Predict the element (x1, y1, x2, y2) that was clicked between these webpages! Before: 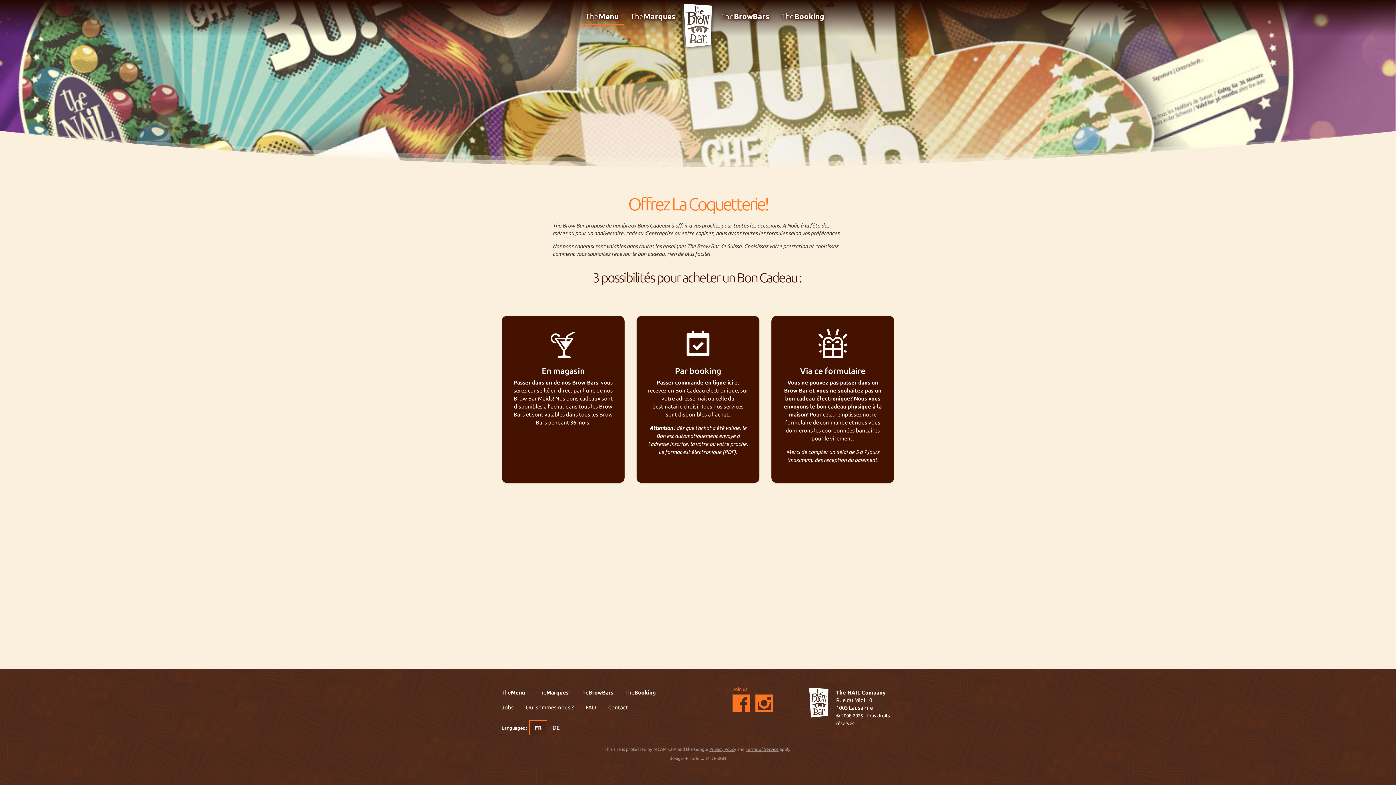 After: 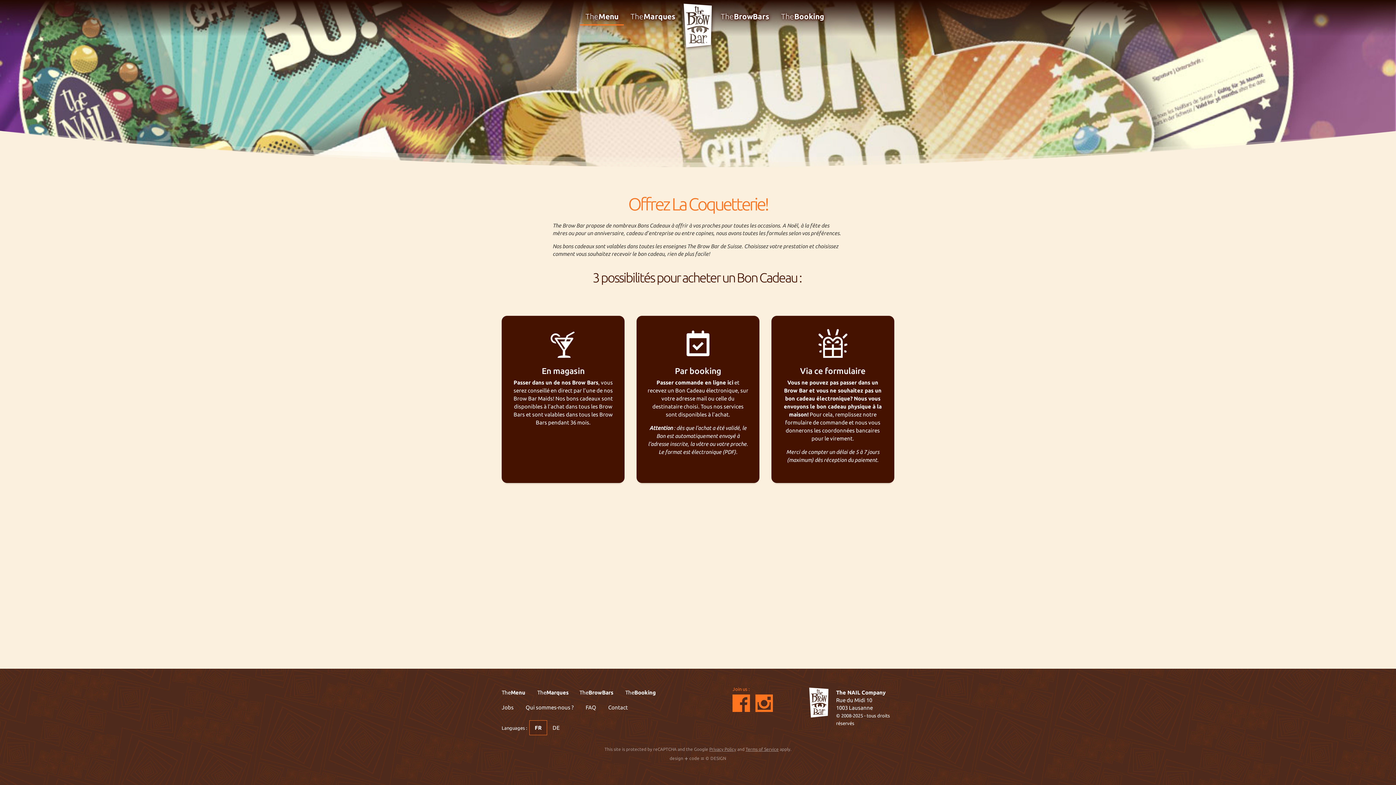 Action: bbox: (755, 694, 773, 714)